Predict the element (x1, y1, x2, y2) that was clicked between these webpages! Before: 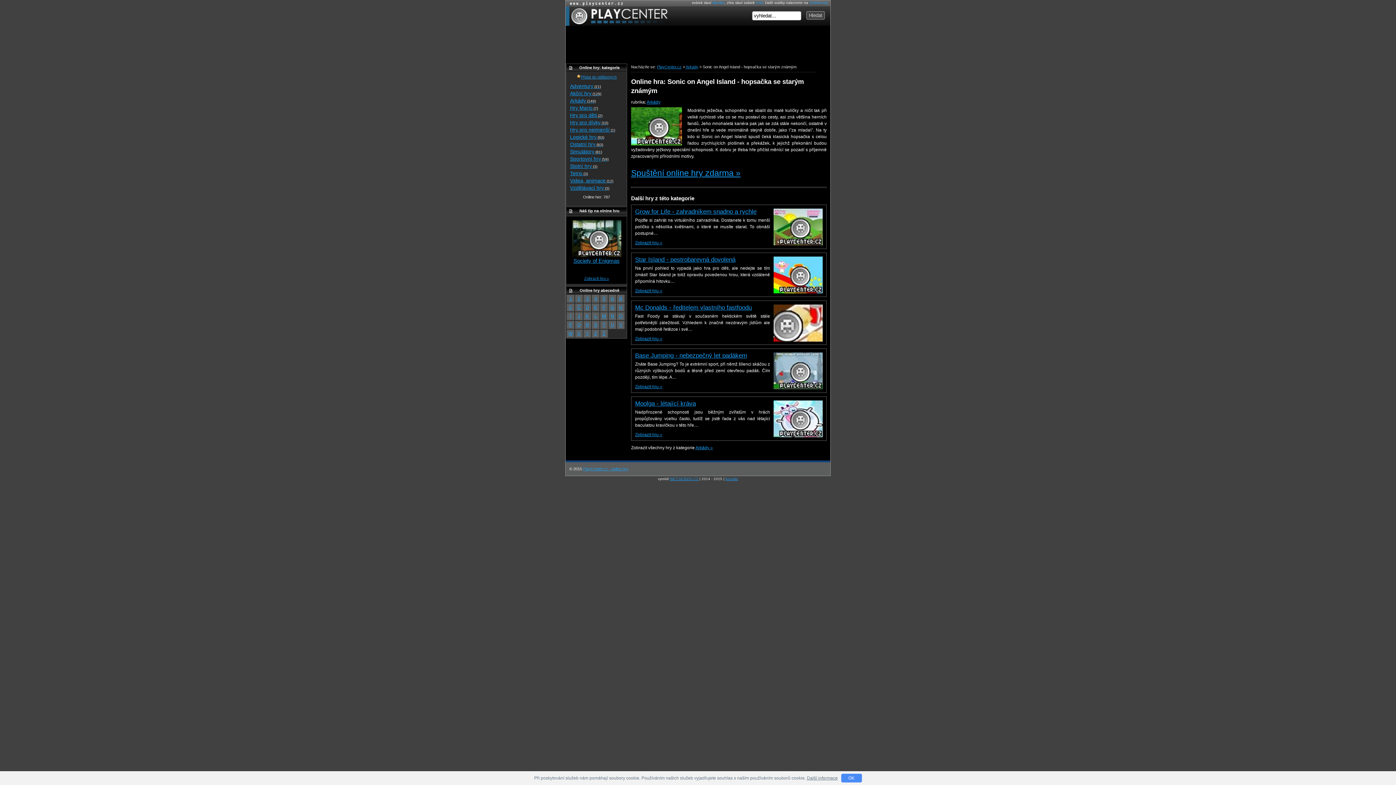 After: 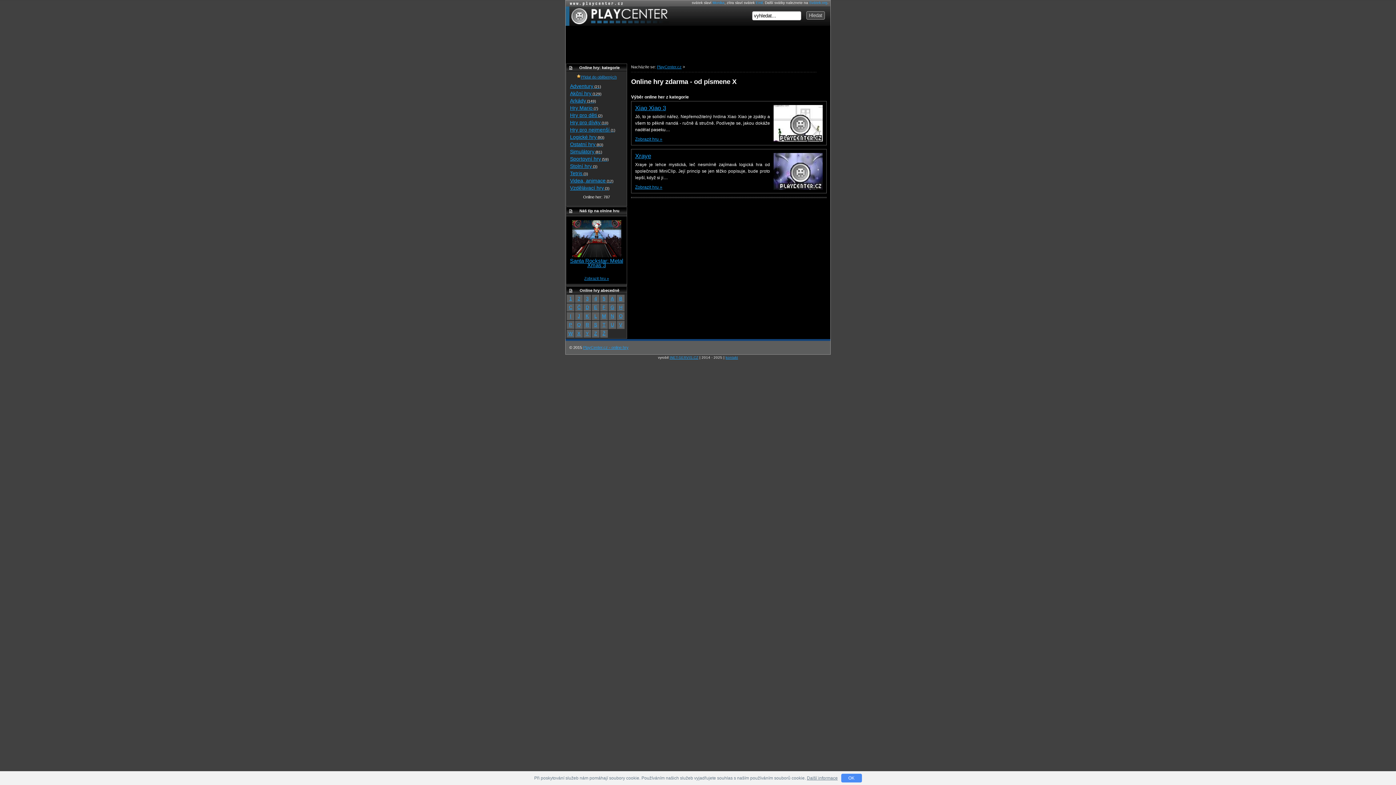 Action: label: X bbox: (575, 329, 582, 337)